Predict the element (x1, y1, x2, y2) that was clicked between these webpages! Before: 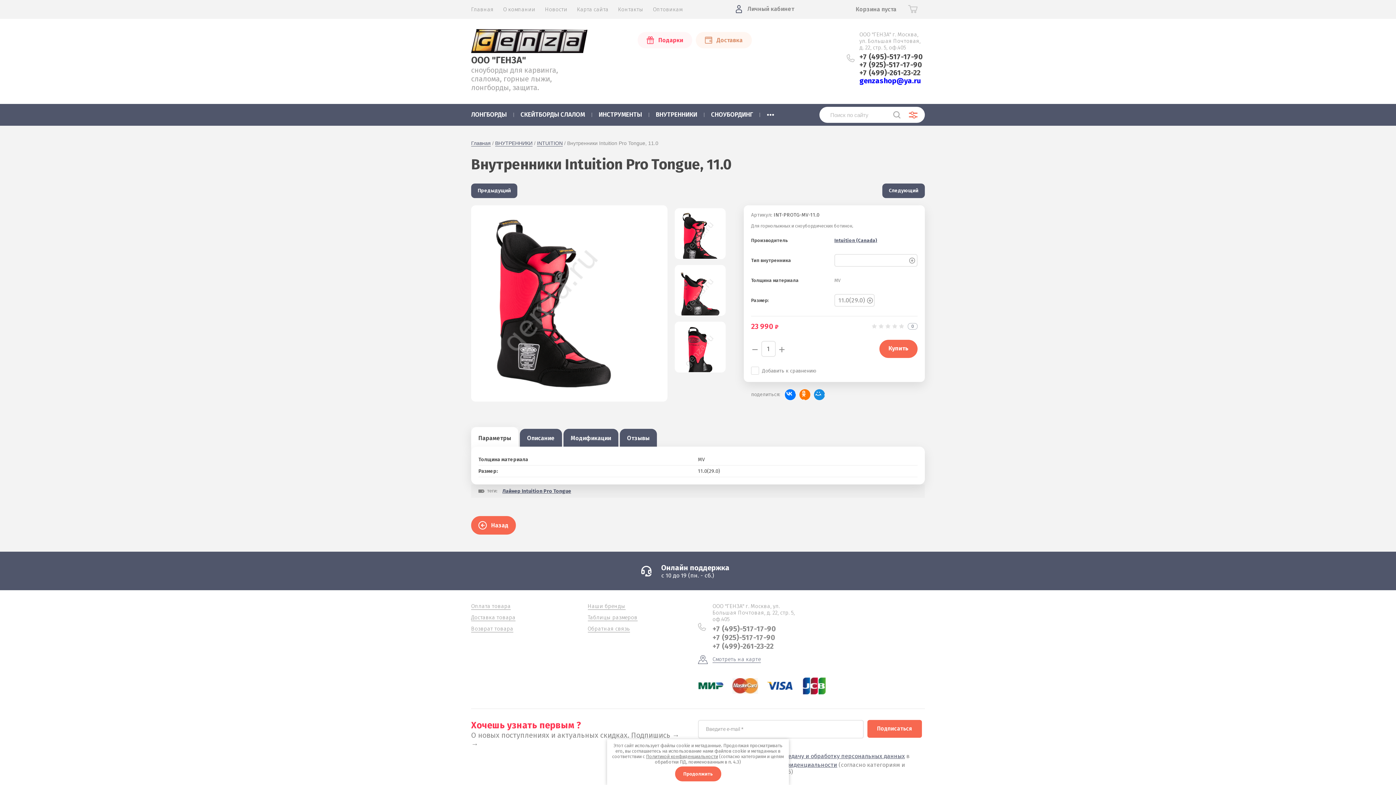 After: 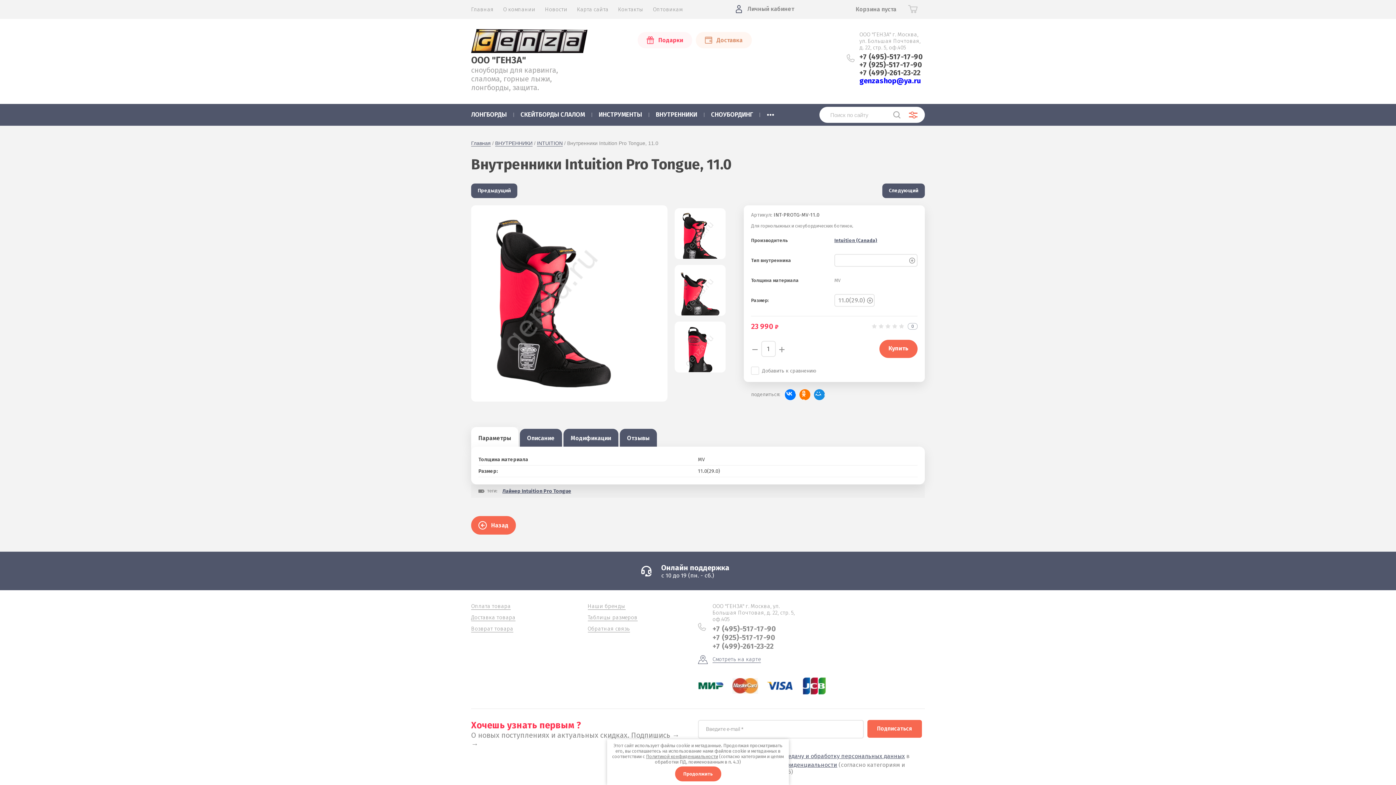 Action: label: Параметры bbox: (471, 427, 518, 451)